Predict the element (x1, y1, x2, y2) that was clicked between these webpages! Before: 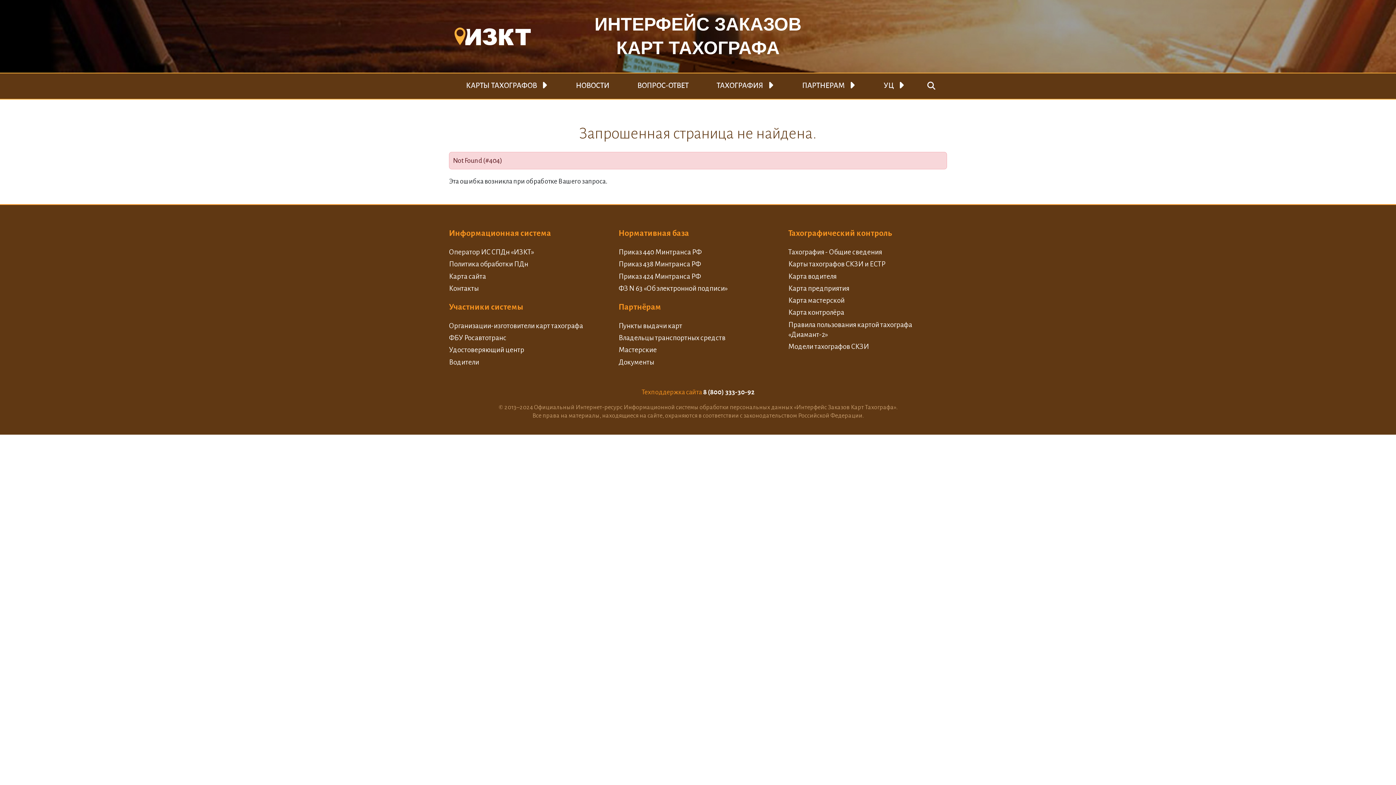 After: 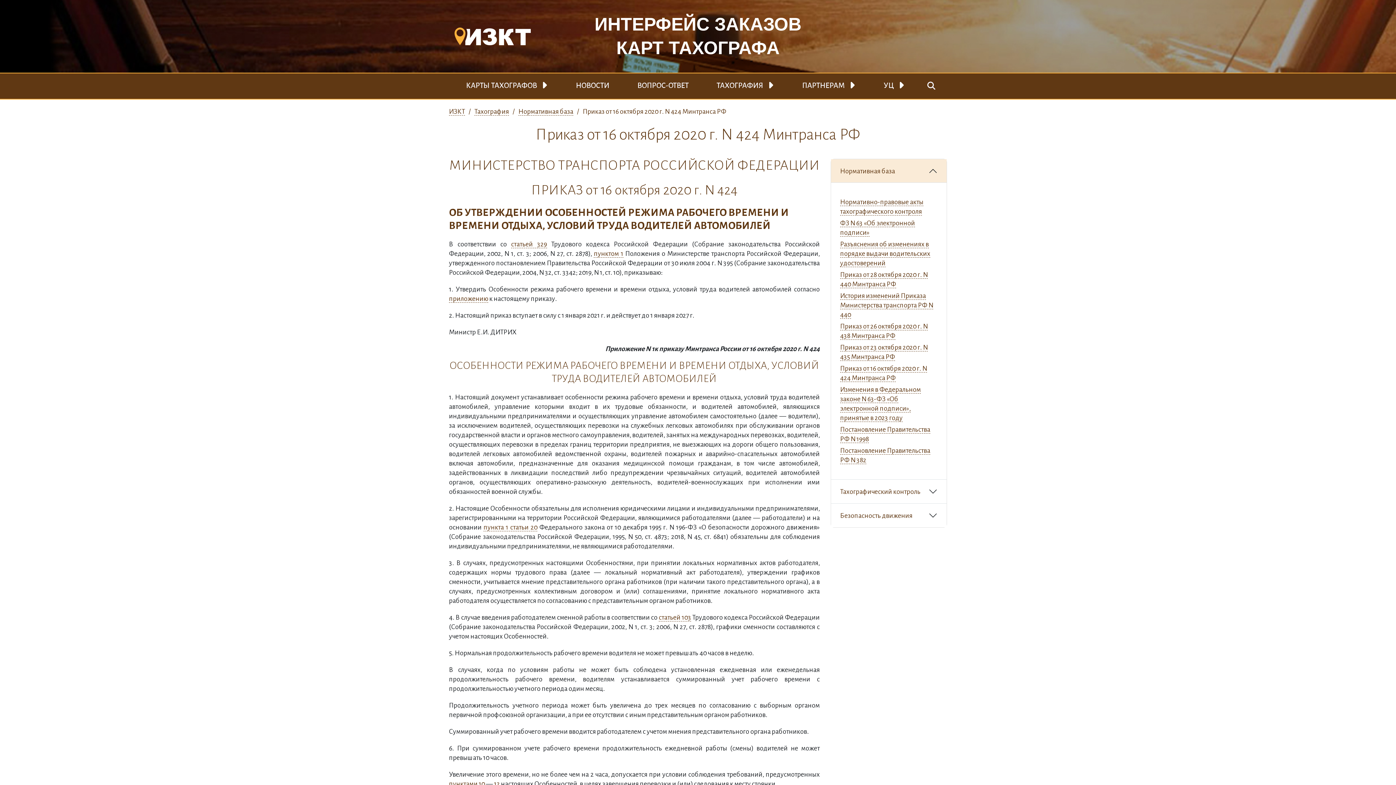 Action: label: Приказ 424 Минтранса РФ bbox: (618, 272, 700, 280)